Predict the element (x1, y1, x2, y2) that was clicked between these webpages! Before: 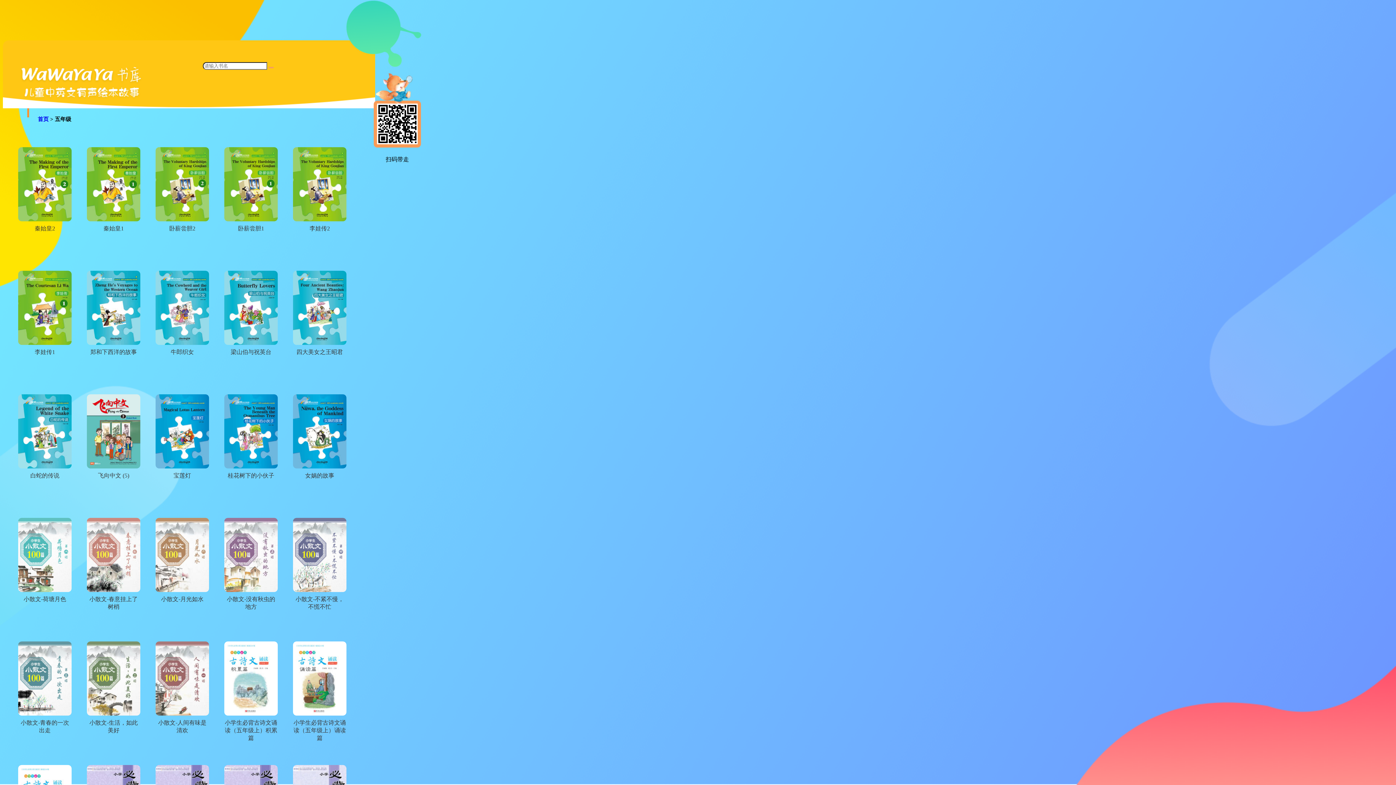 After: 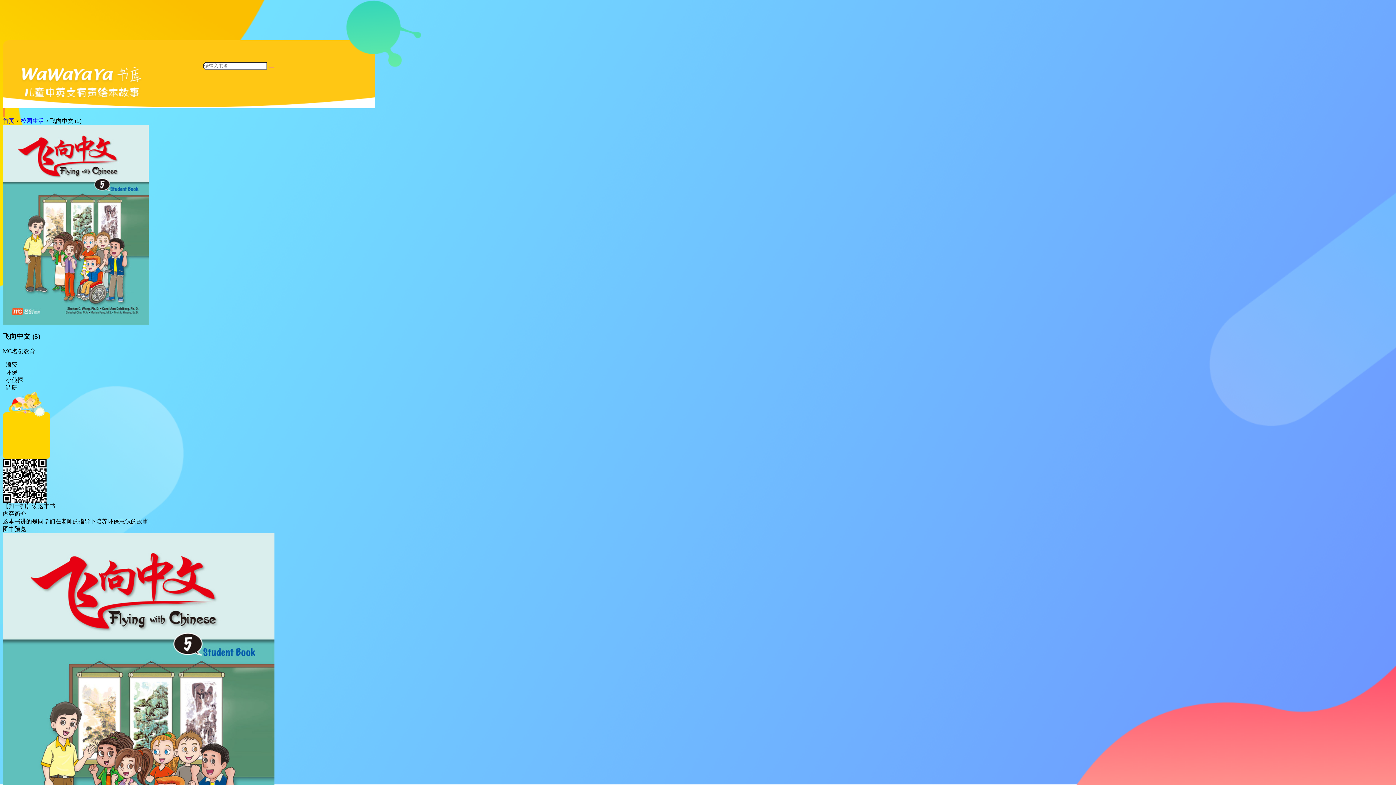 Action: bbox: (86, 463, 140, 469)